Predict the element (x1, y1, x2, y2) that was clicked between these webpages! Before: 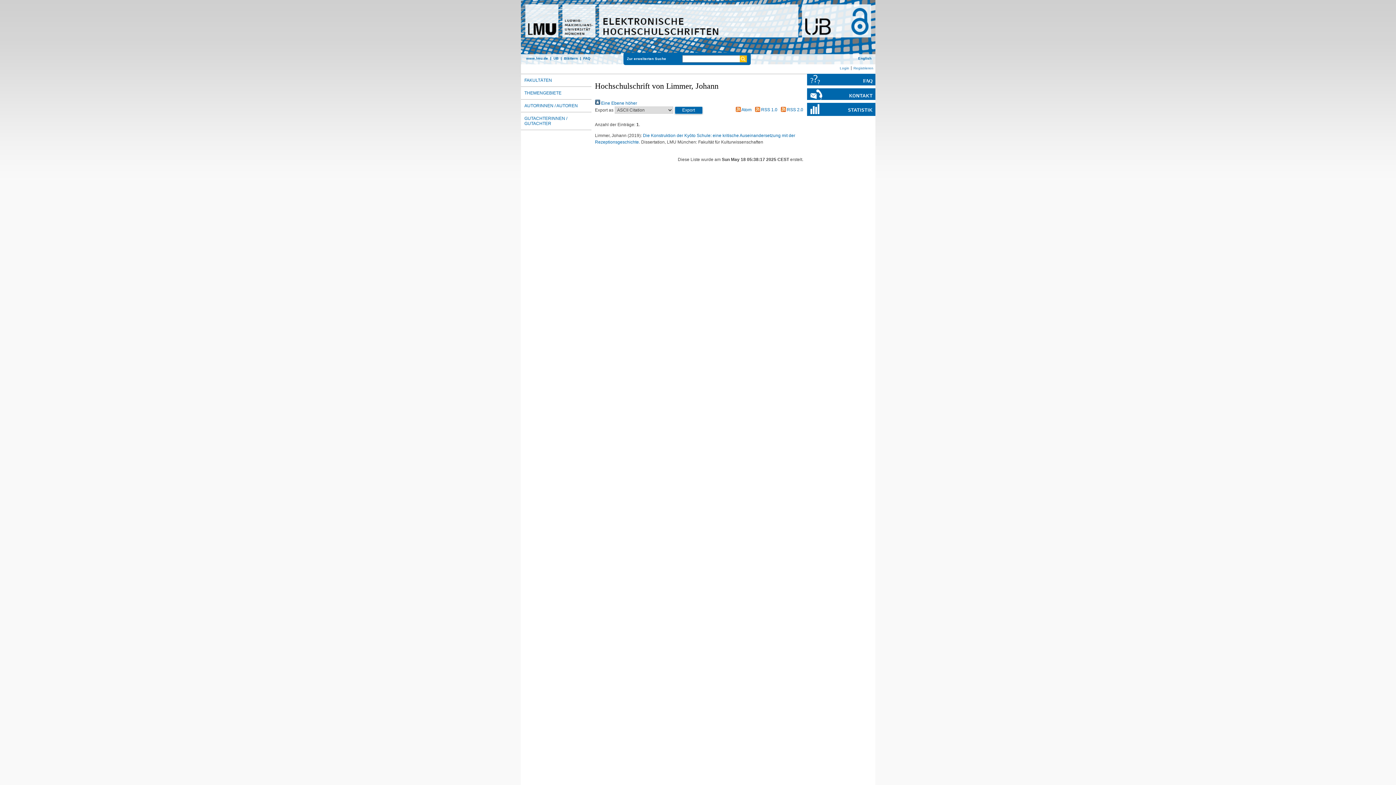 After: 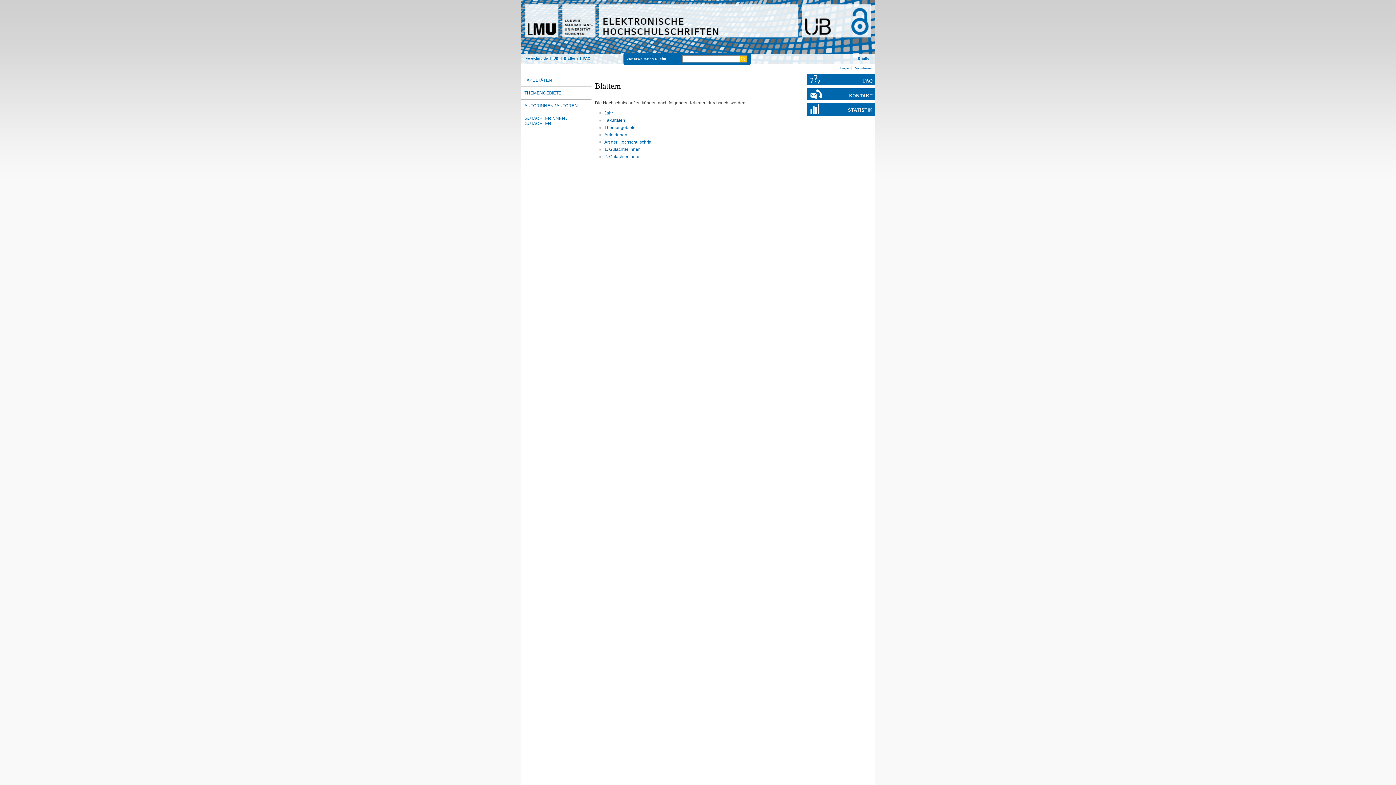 Action: label: Blättern bbox: (564, 56, 578, 60)